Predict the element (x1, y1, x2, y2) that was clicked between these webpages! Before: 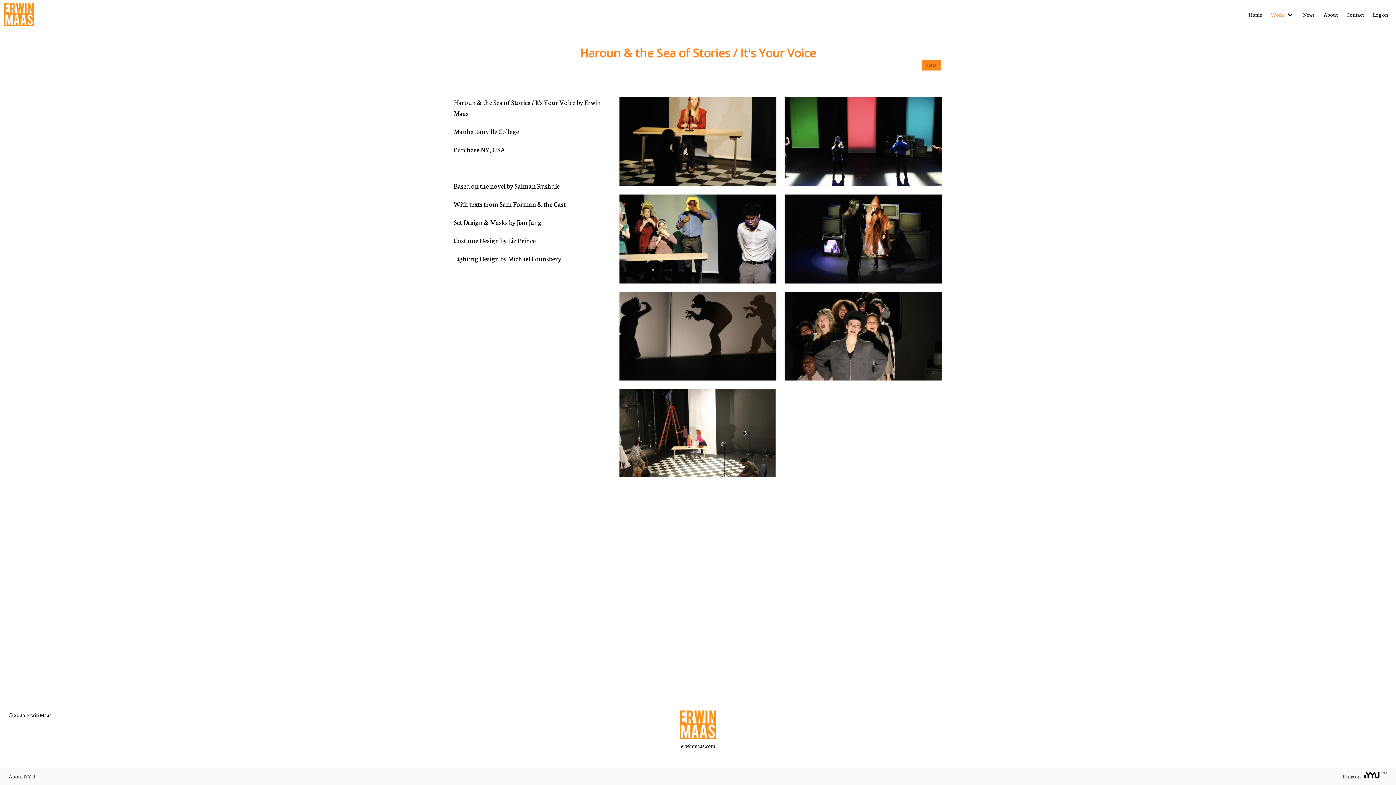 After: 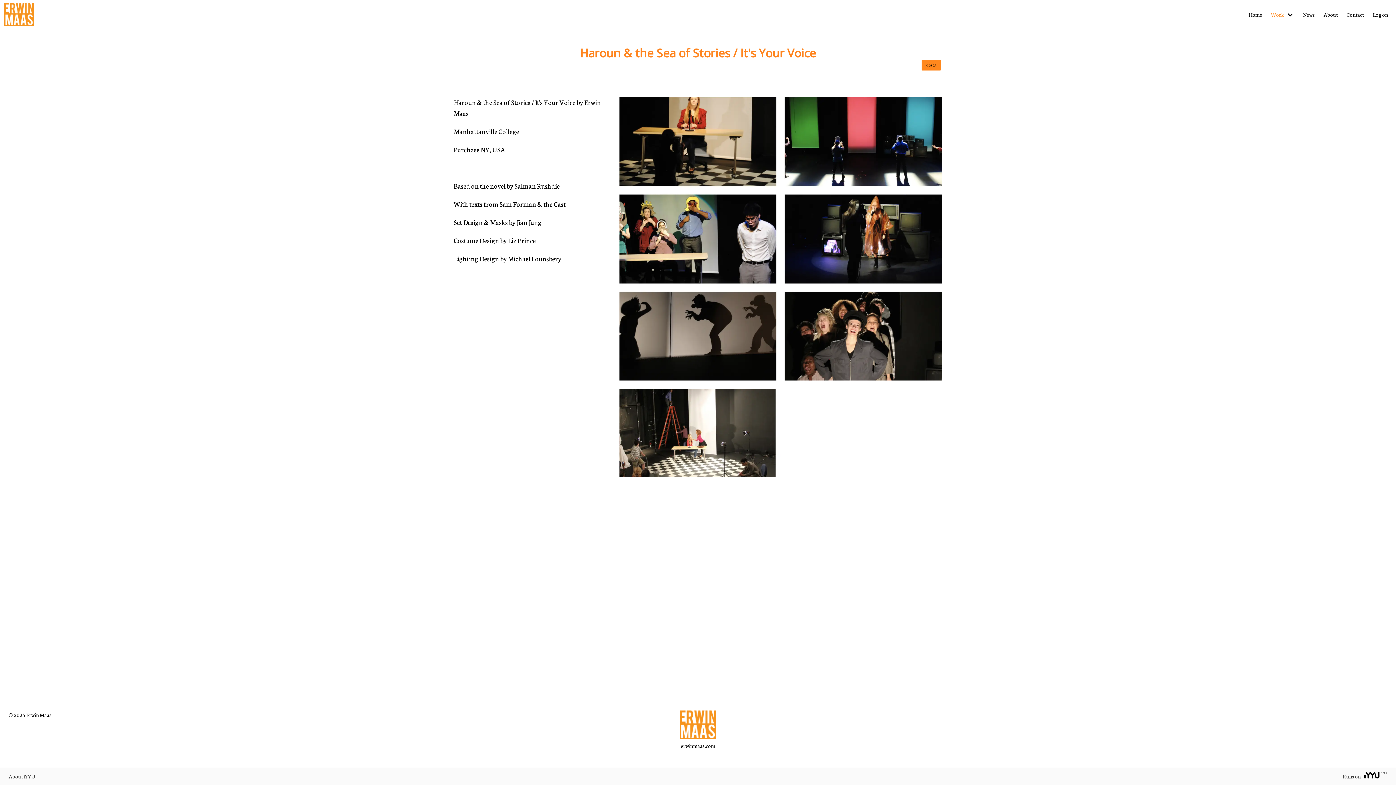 Action: bbox: (1364, 773, 1380, 780) label: beta